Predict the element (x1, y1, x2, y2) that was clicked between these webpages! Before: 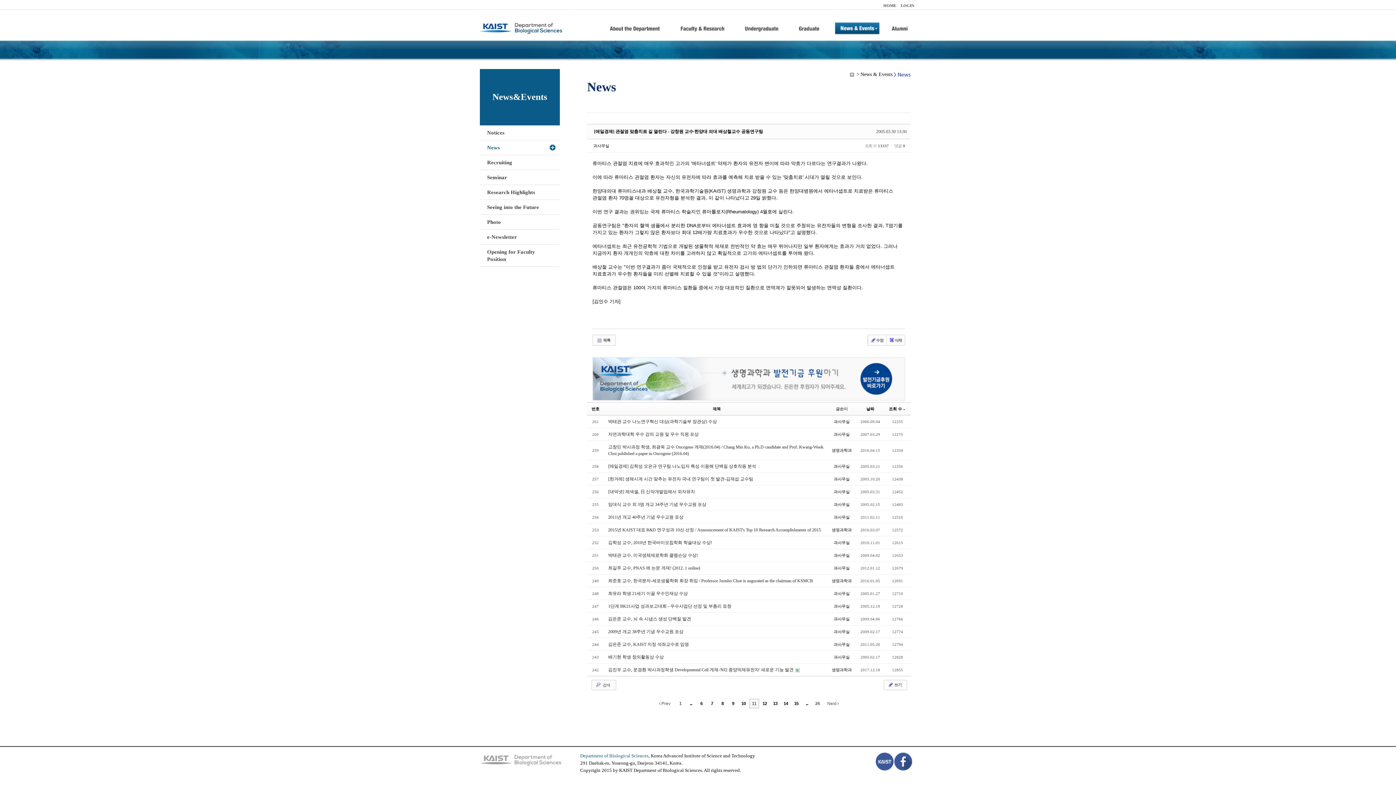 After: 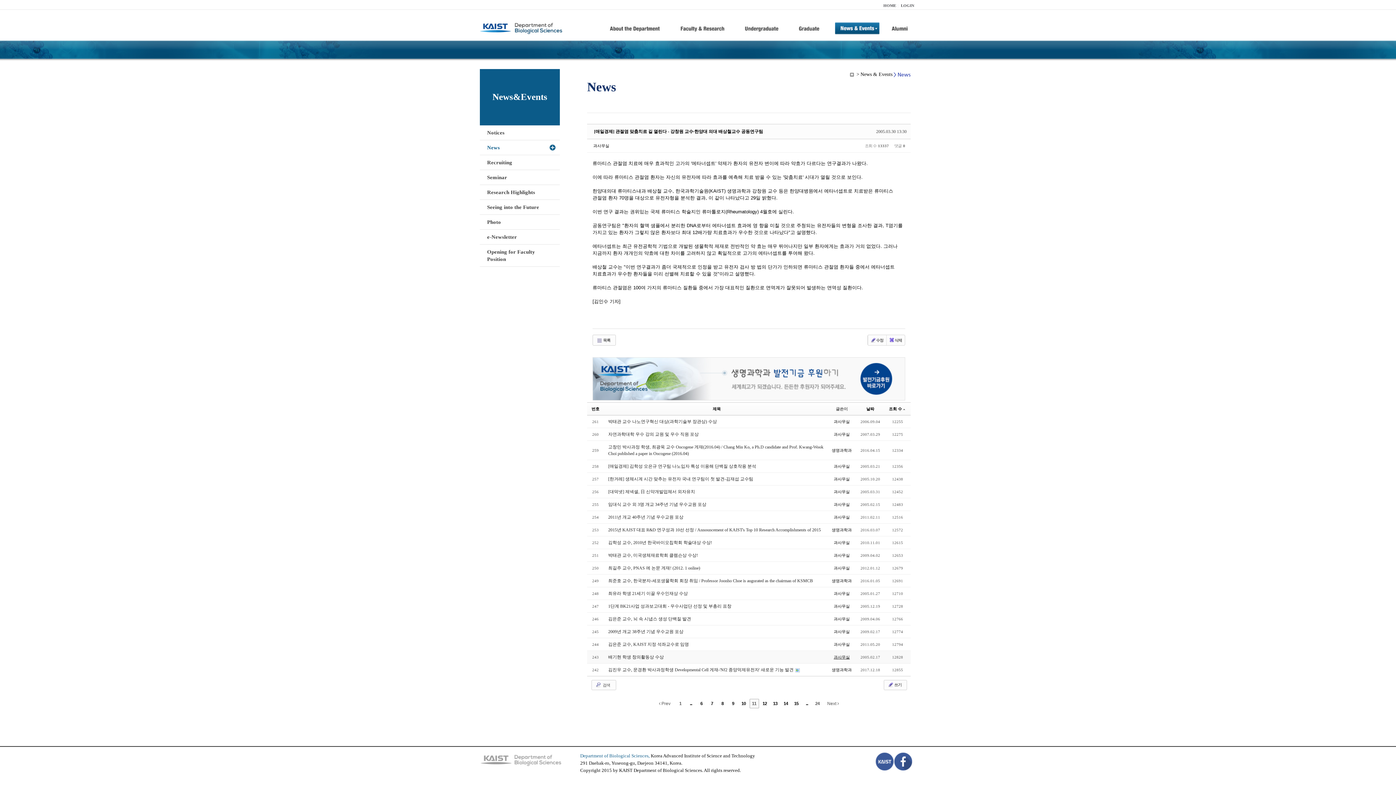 Action: label: 과사무실 bbox: (834, 655, 850, 659)